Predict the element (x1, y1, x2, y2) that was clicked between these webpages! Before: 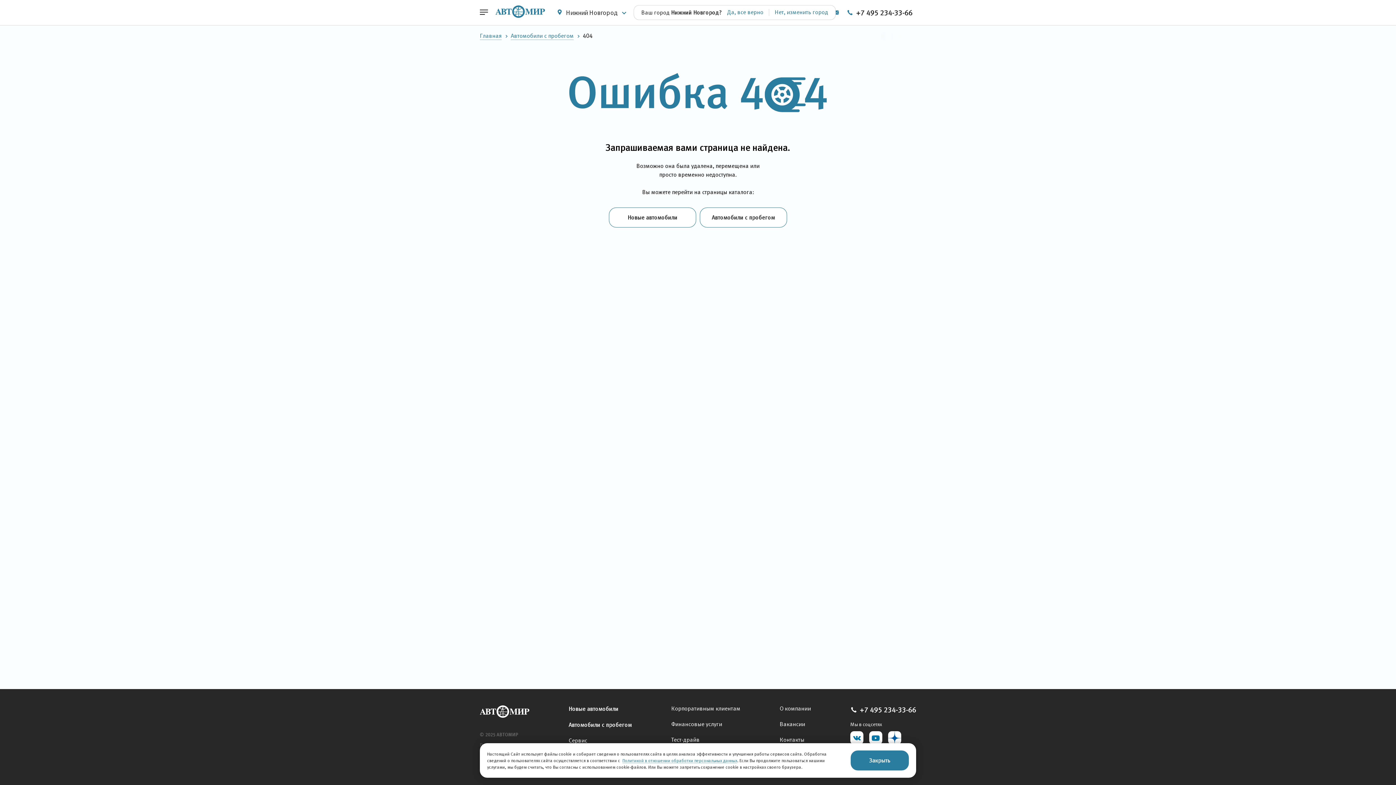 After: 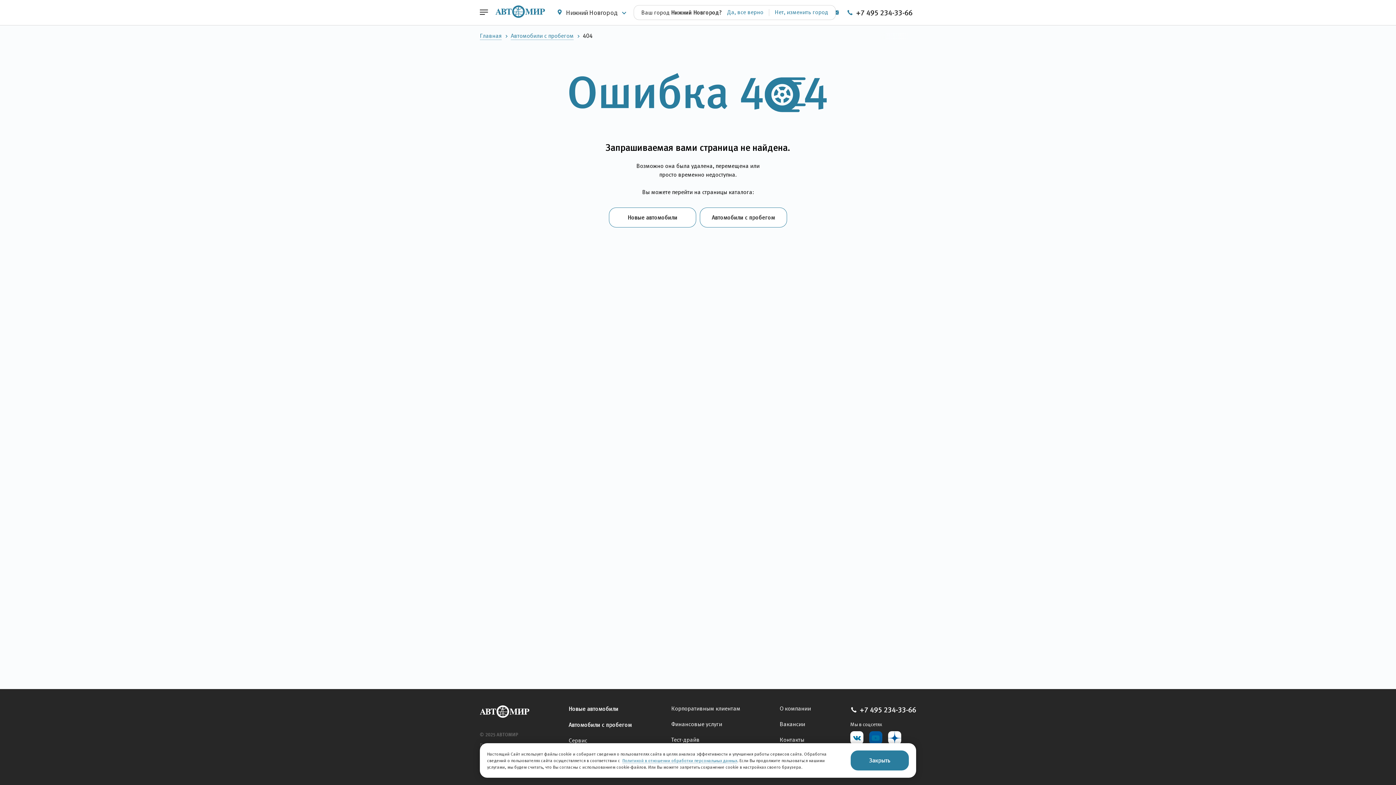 Action: bbox: (869, 731, 882, 744)